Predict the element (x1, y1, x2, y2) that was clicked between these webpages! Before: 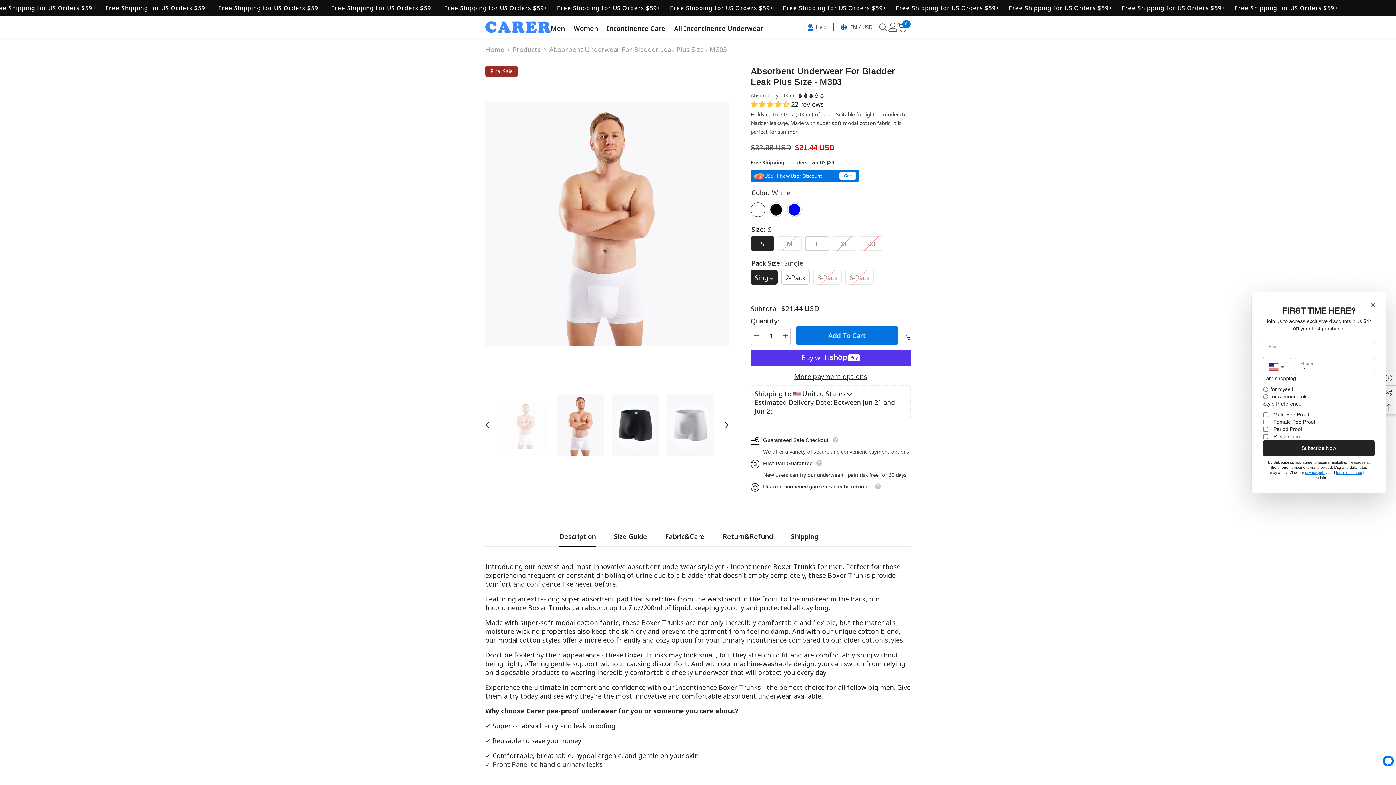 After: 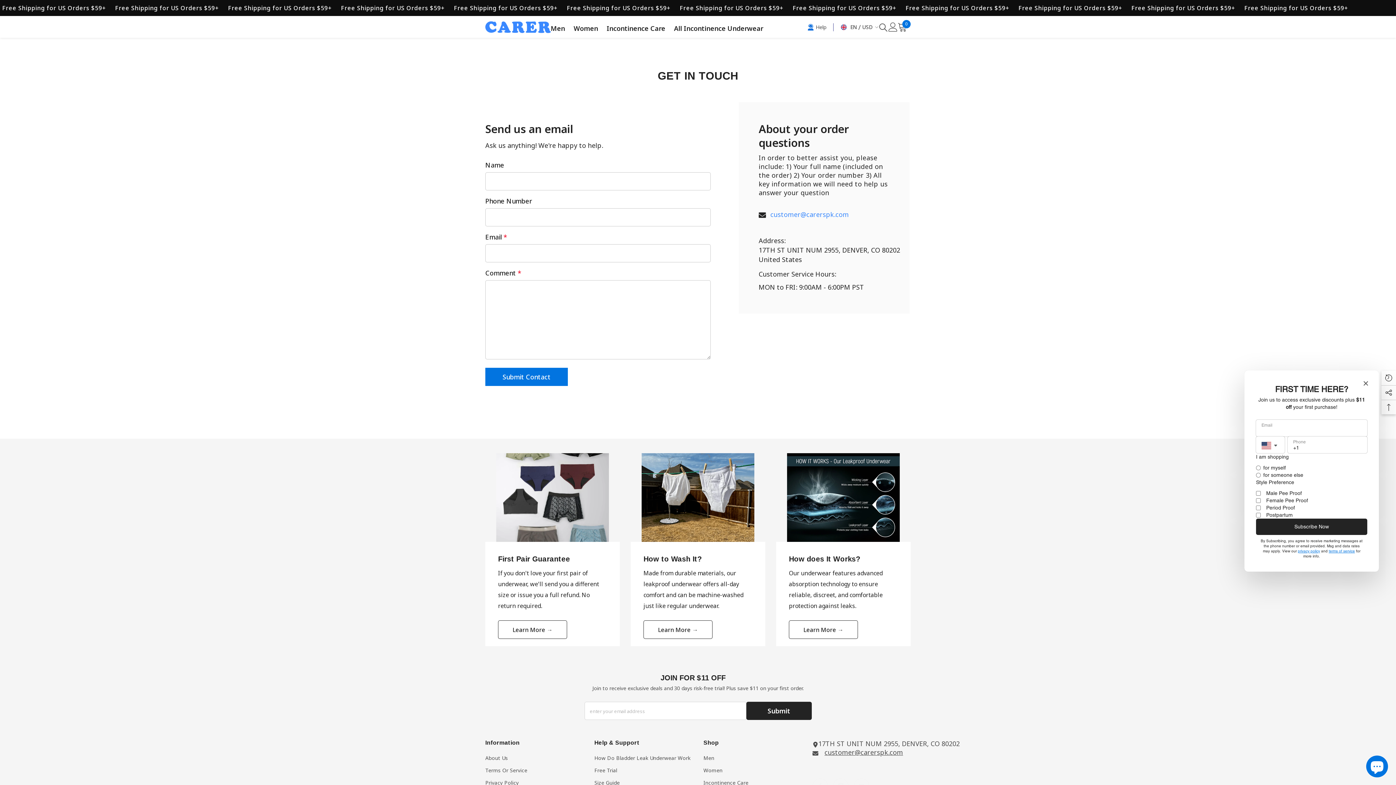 Action: label: Help bbox: (807, 23, 826, 30)